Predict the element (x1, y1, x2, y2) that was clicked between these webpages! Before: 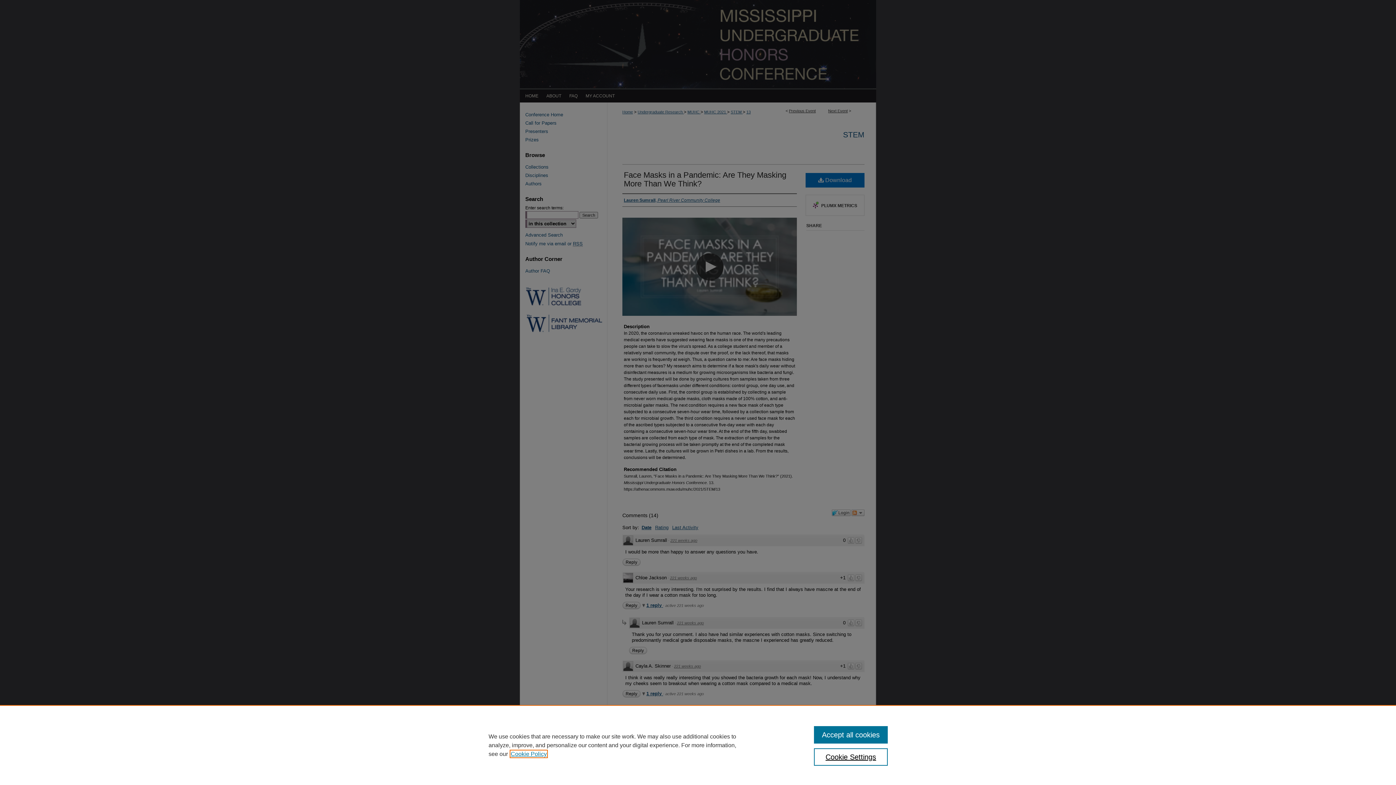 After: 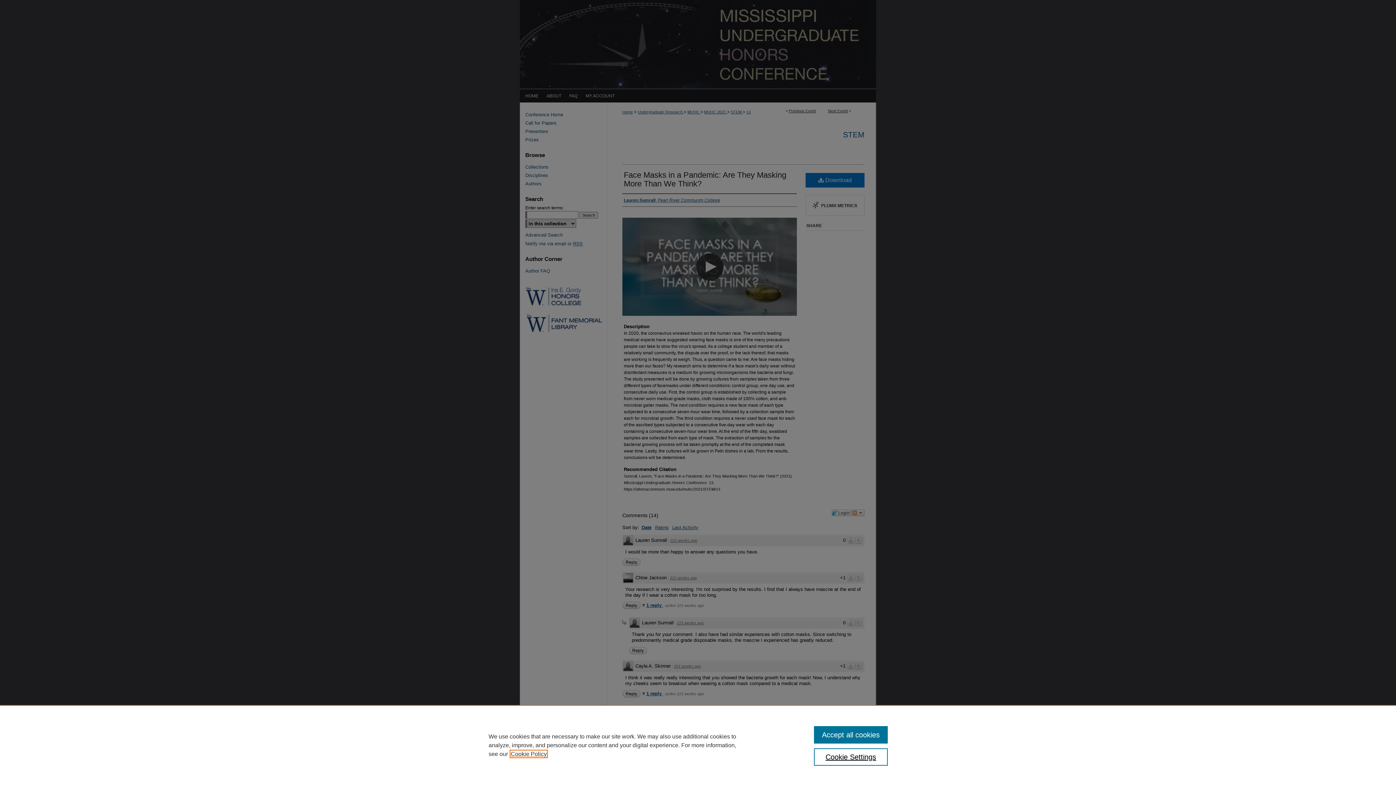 Action: bbox: (510, 751, 546, 757) label: , opens in a new tab